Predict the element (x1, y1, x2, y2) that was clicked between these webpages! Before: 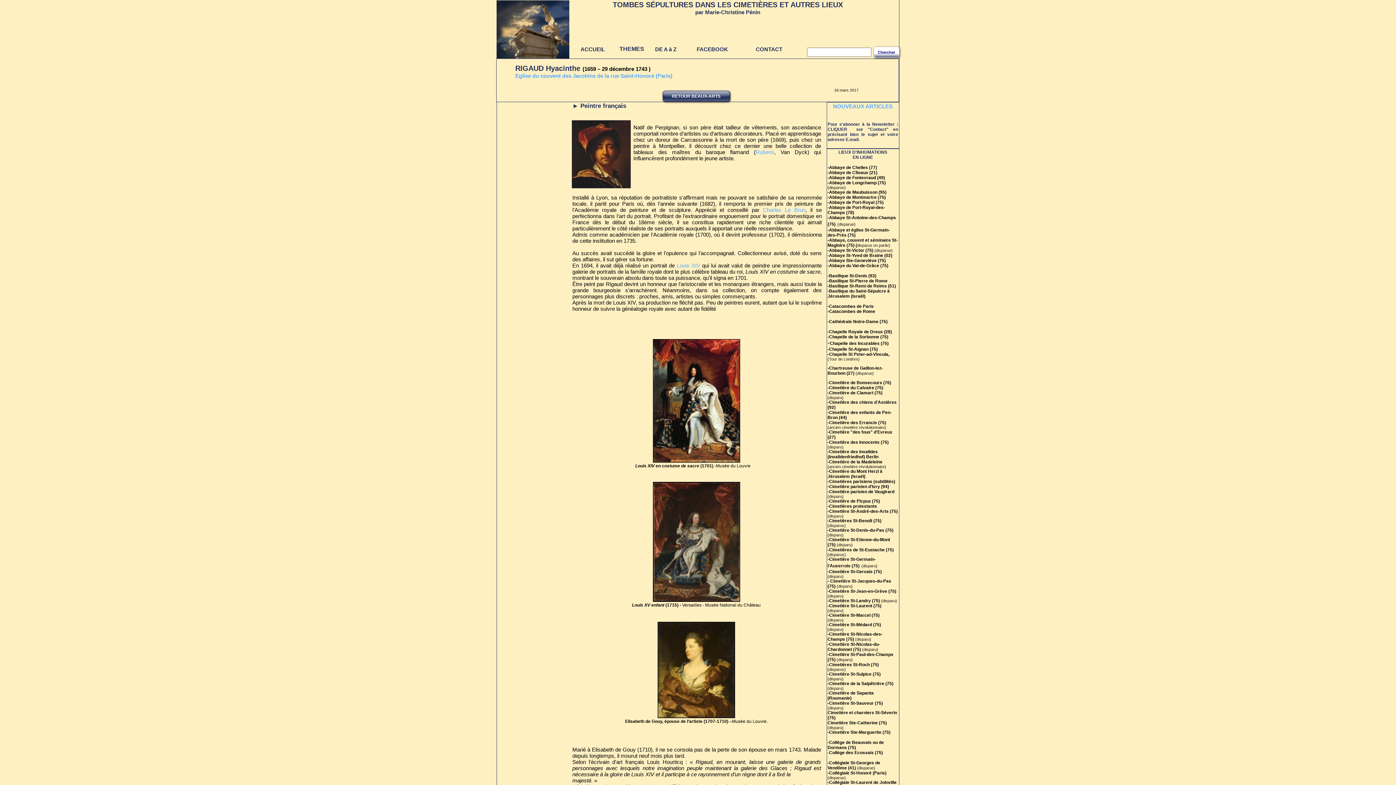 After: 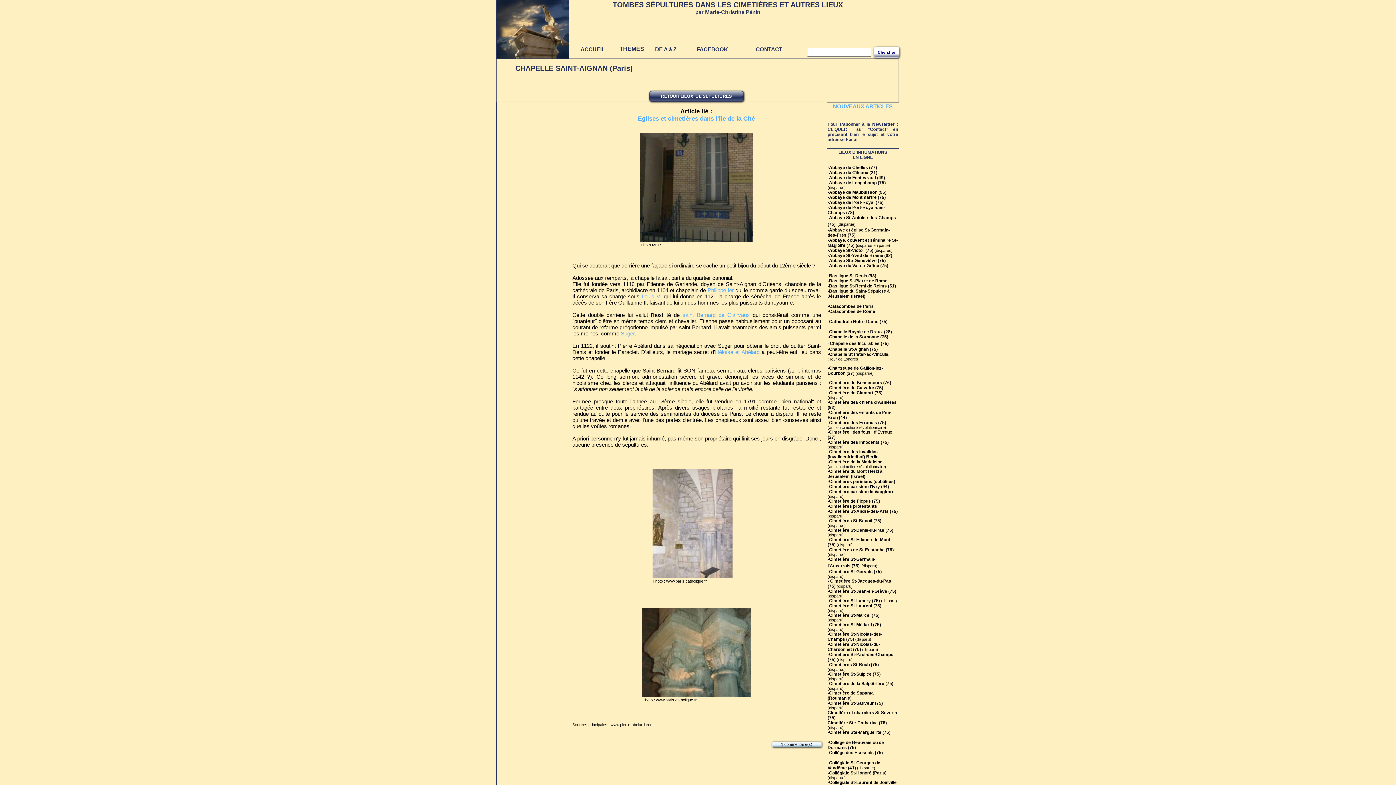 Action: label: -Chapelle St-Aignan (75) bbox: (827, 345, 878, 352)